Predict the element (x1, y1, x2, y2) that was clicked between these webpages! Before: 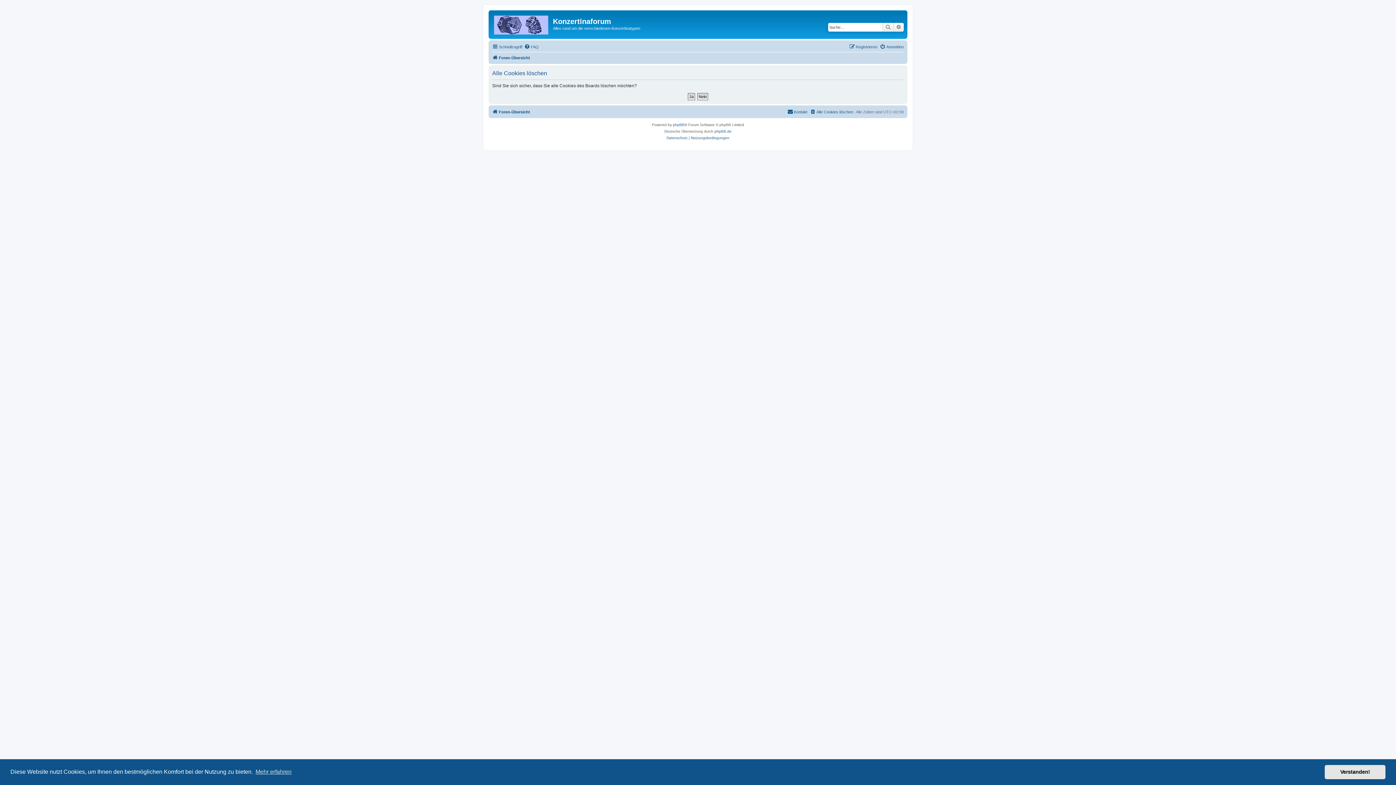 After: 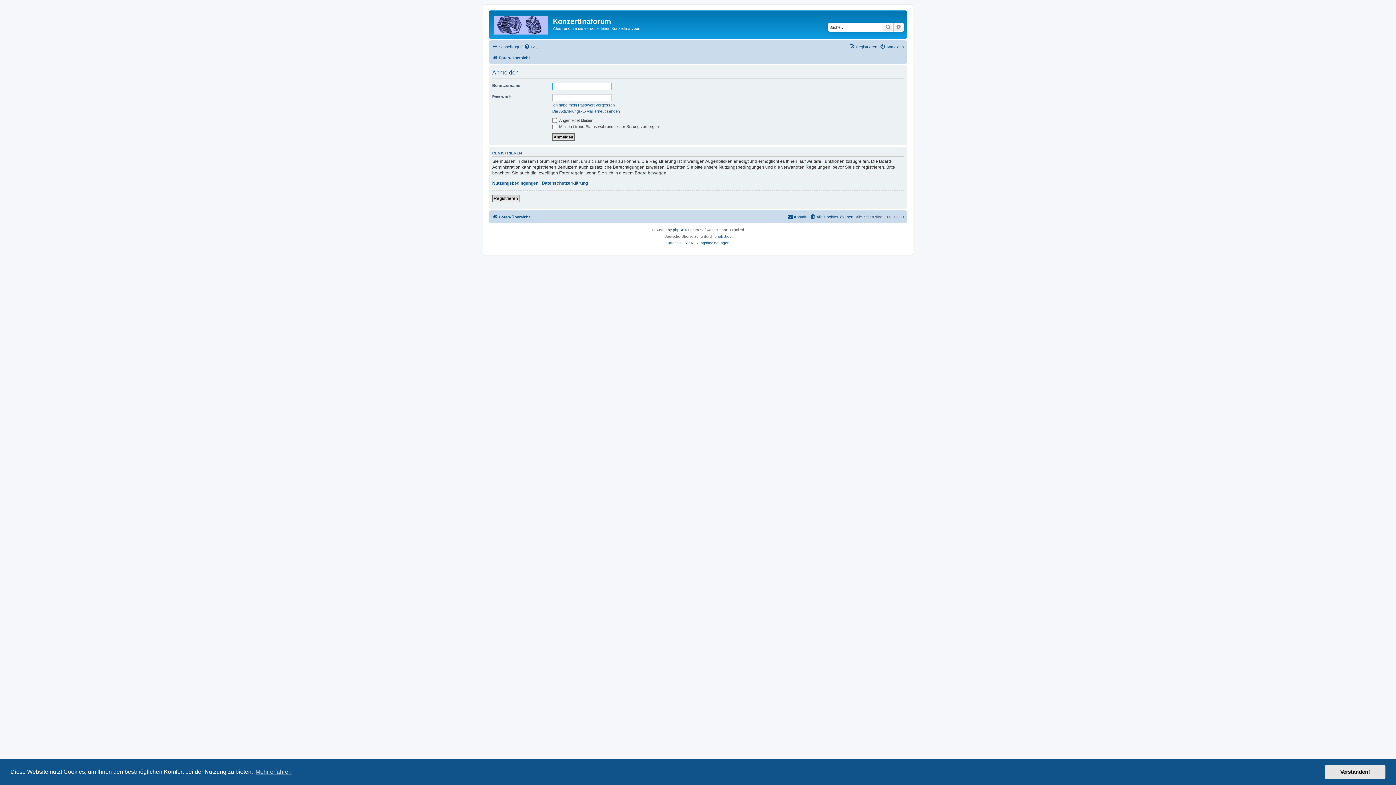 Action: bbox: (880, 42, 904, 51) label: Anmelden